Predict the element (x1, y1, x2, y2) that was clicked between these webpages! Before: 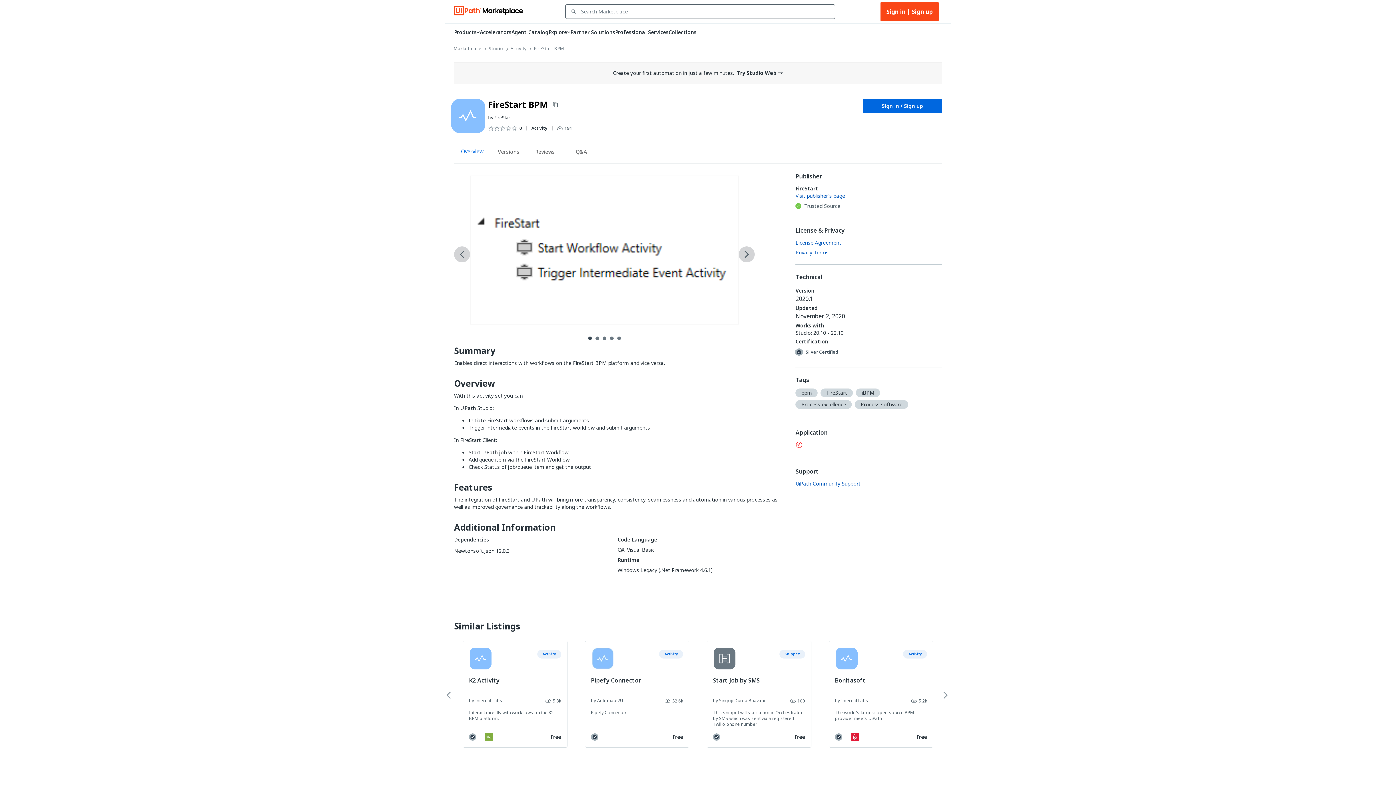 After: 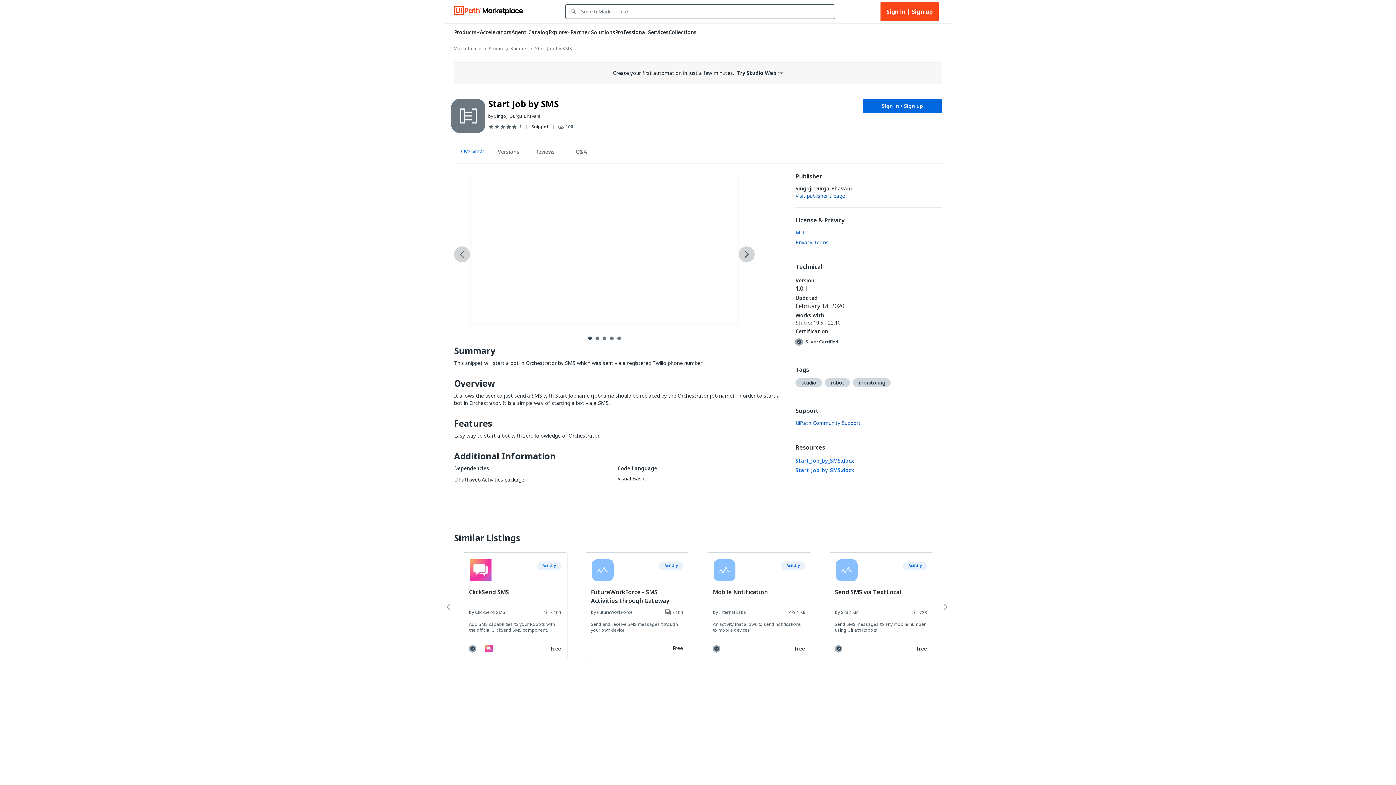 Action: bbox: (713, 733, 720, 741)